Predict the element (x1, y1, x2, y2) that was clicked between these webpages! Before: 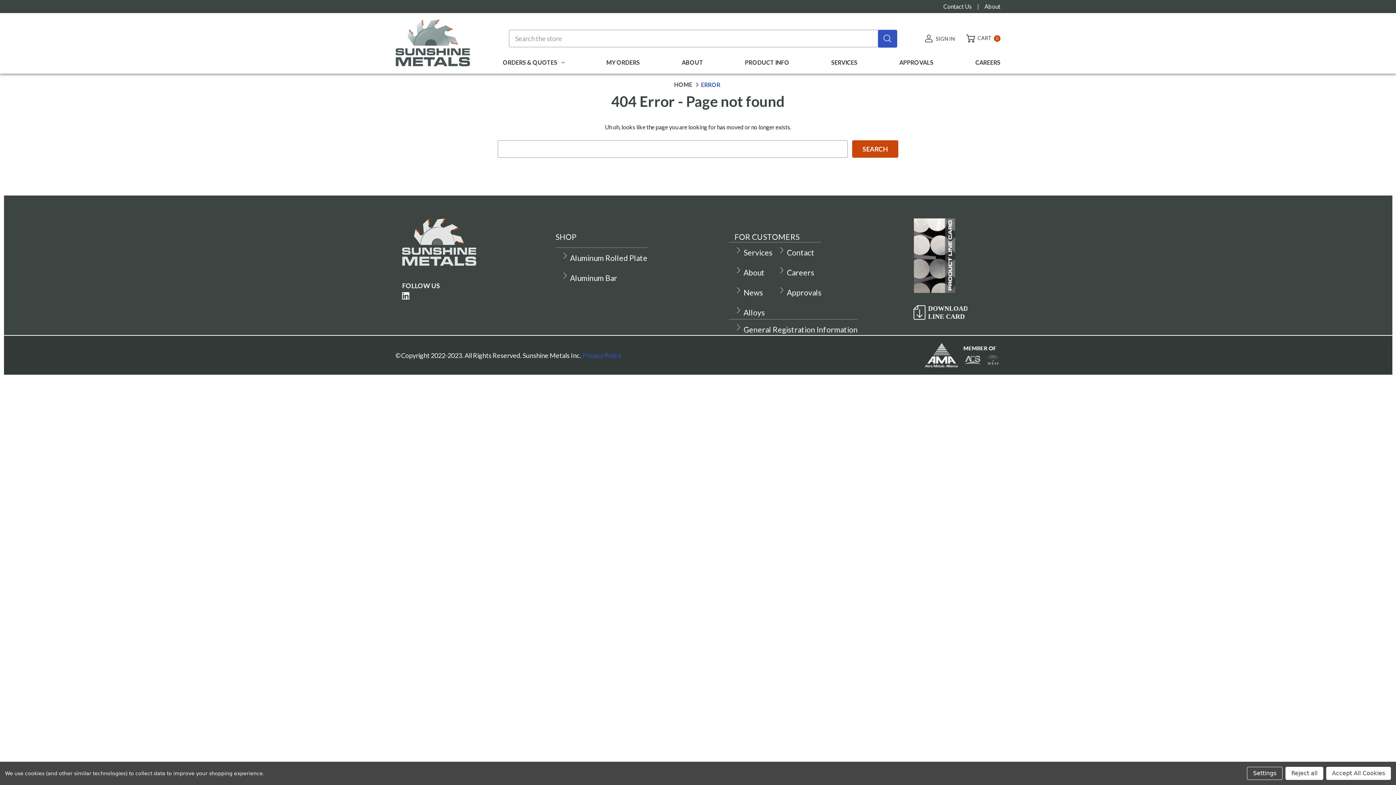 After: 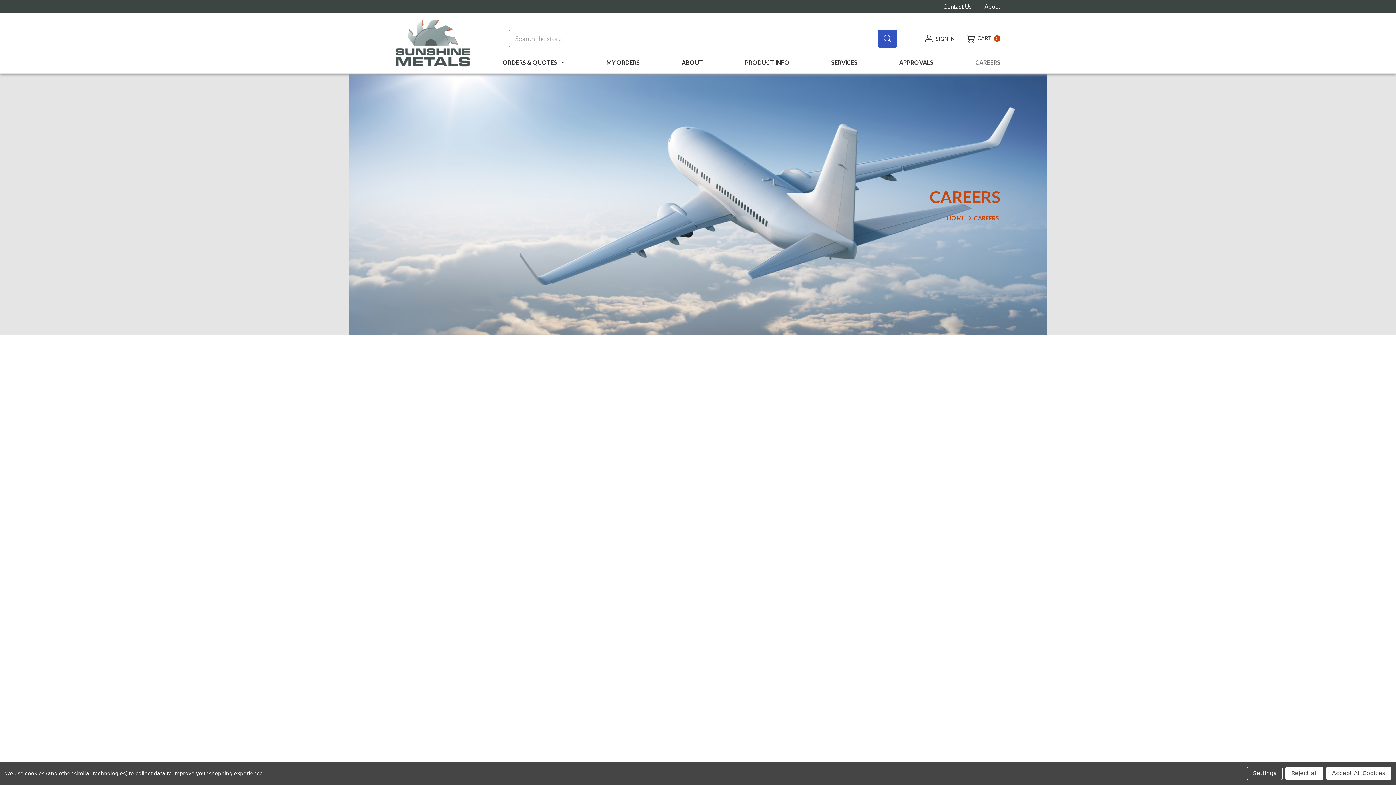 Action: label: Careers bbox: (772, 268, 814, 277)